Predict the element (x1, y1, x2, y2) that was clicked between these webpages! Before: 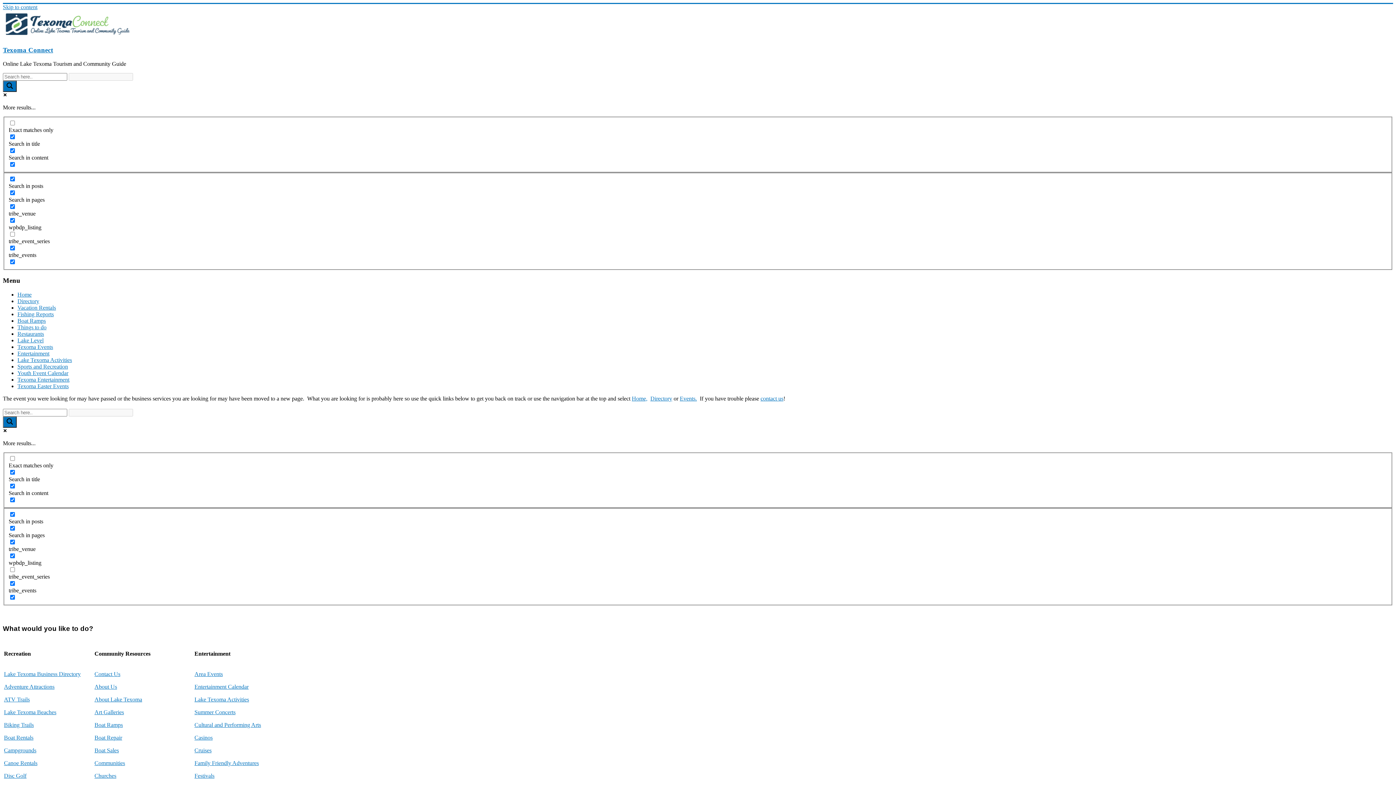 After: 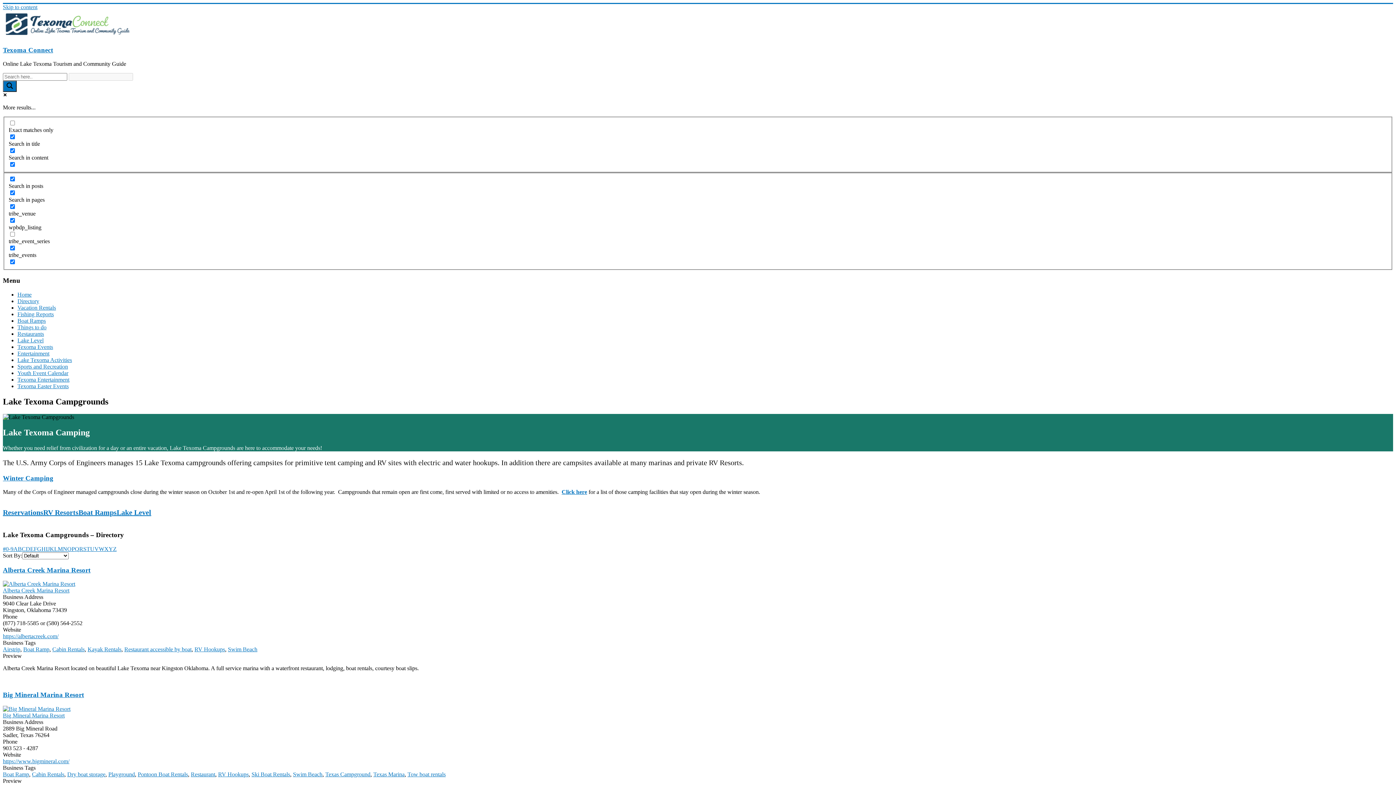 Action: label: Campgrounds bbox: (4, 747, 36, 753)